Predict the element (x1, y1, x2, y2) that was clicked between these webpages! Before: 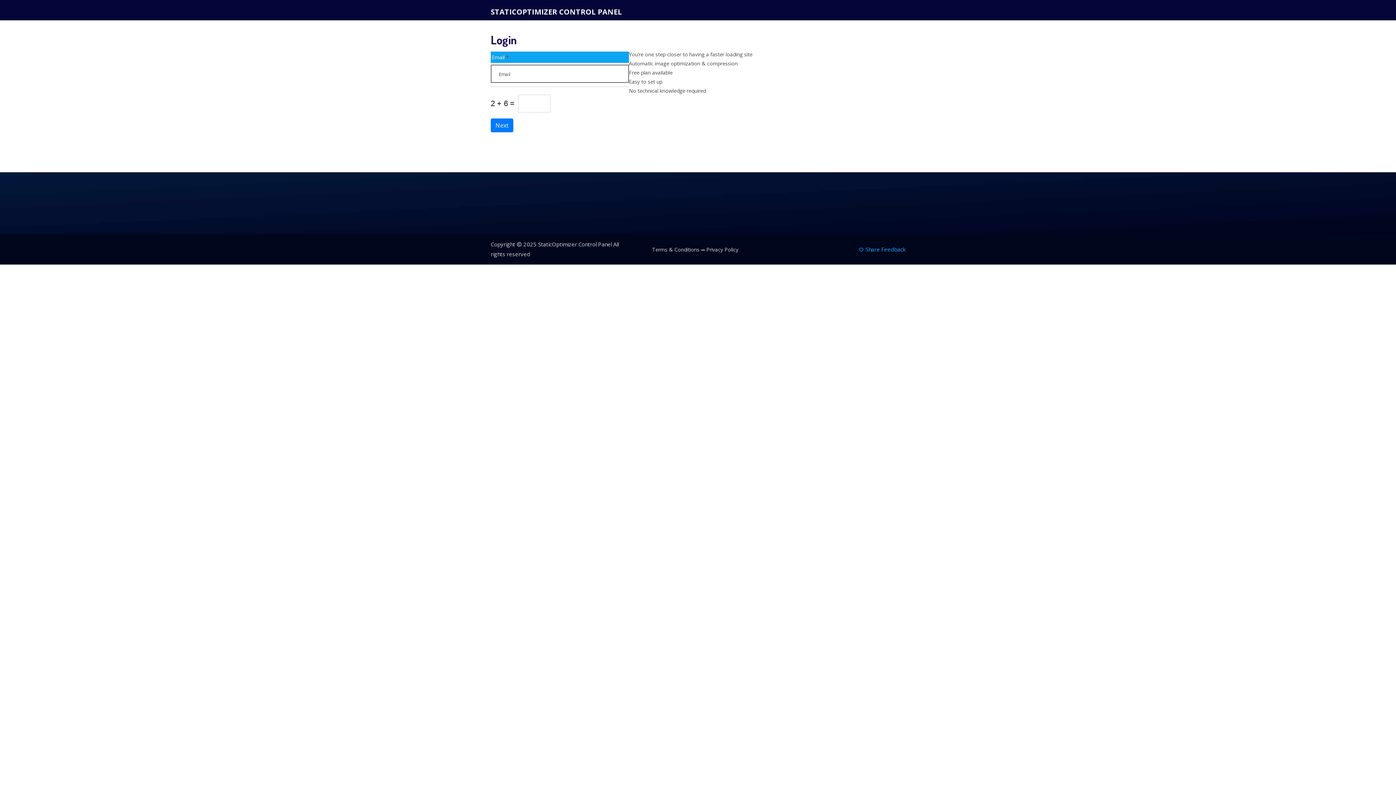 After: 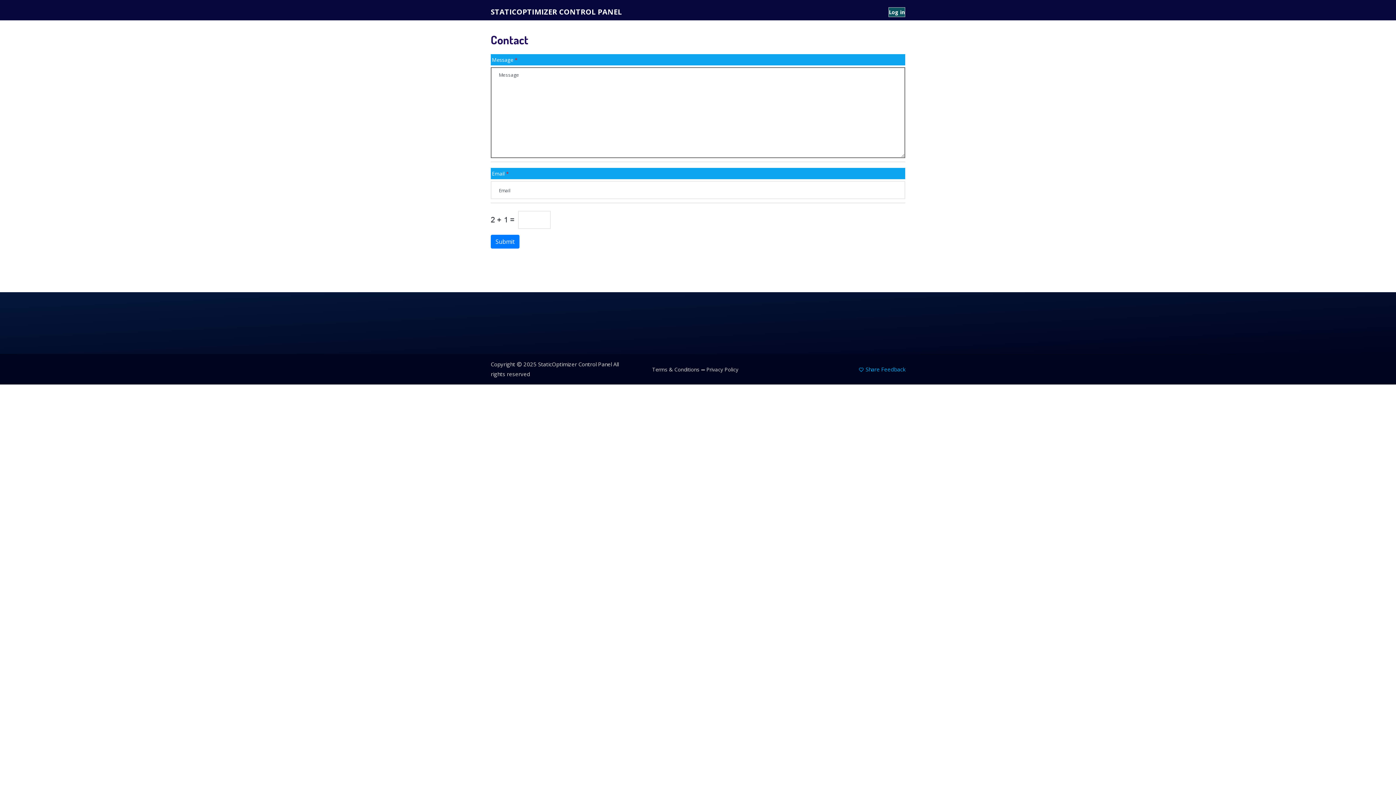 Action: bbox: (858, 244, 905, 254) label:  Share Feedback